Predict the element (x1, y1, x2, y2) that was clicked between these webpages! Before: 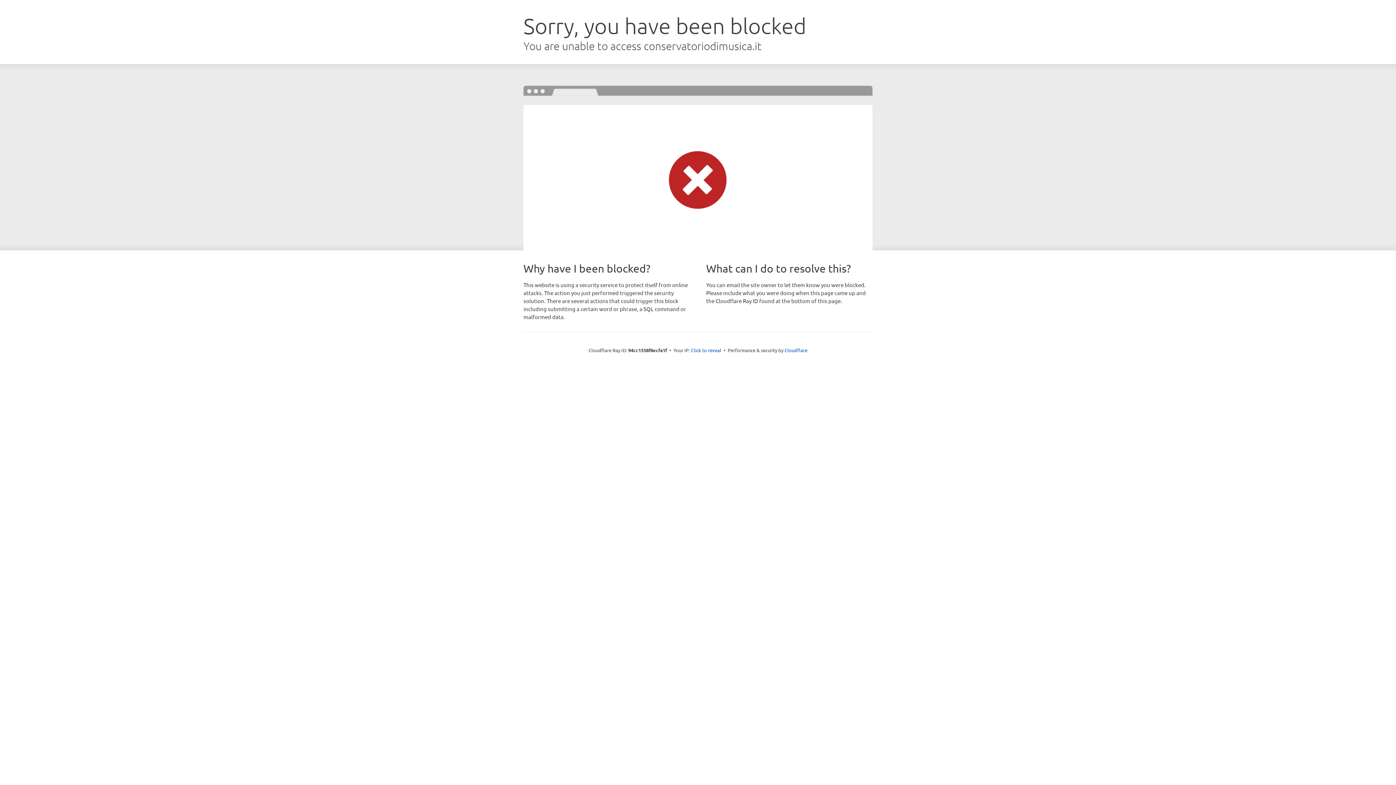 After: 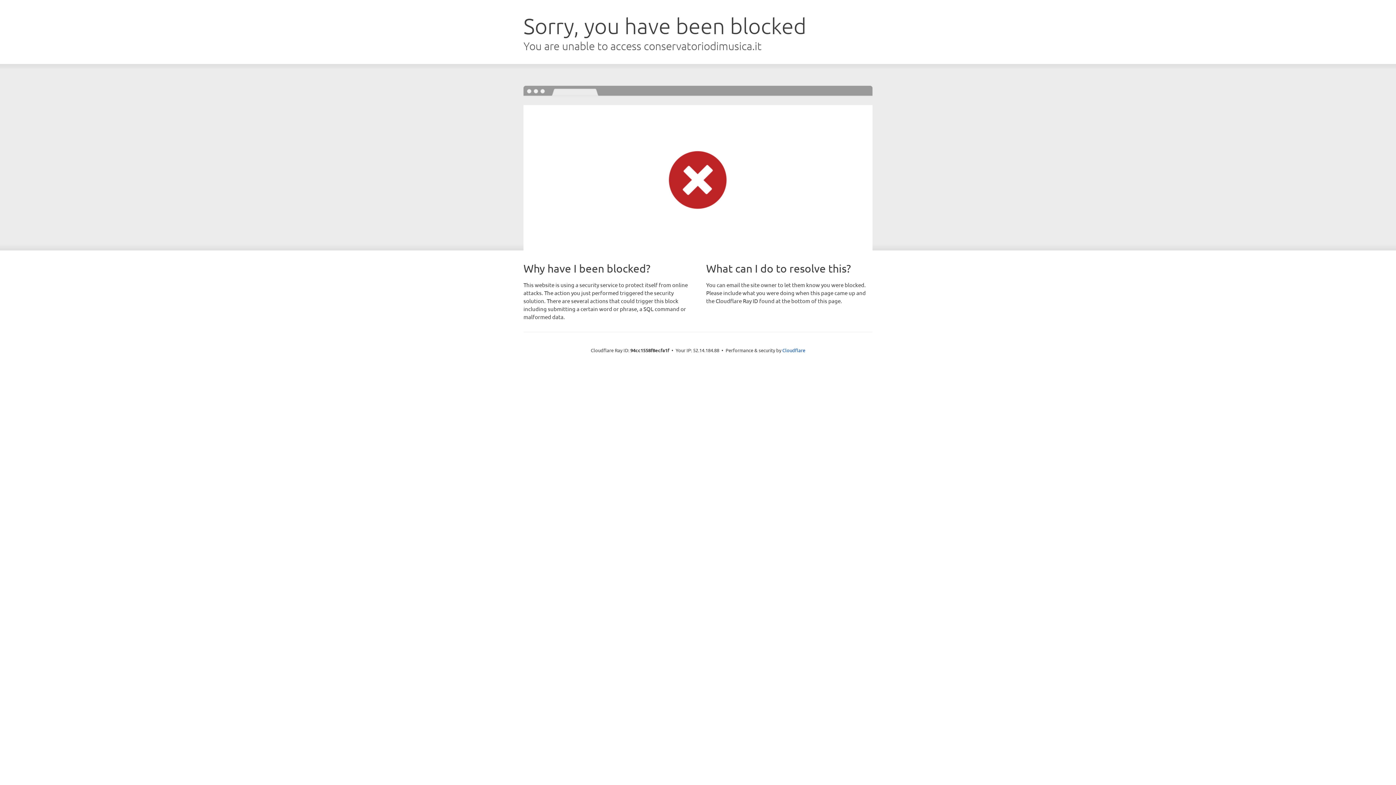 Action: bbox: (691, 346, 721, 353) label: Click to reveal